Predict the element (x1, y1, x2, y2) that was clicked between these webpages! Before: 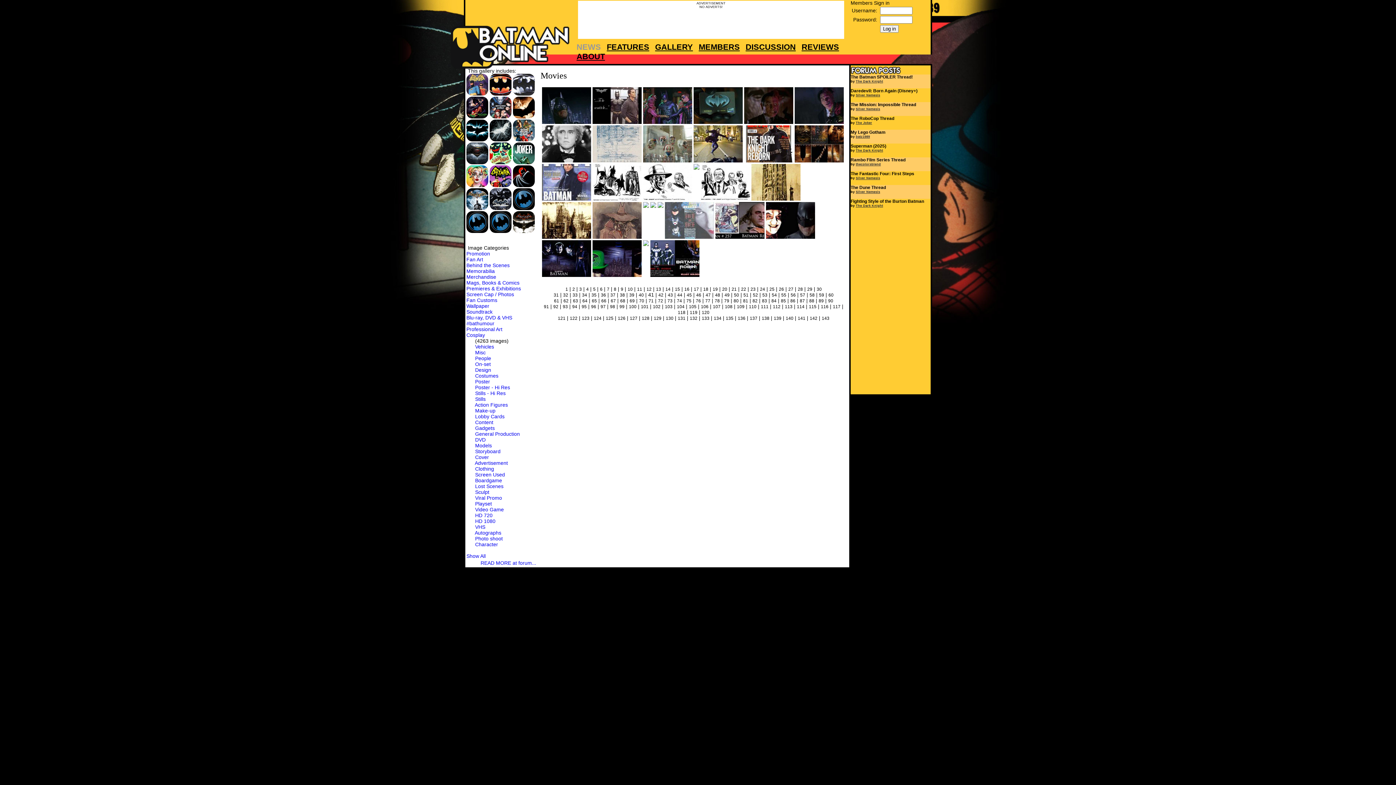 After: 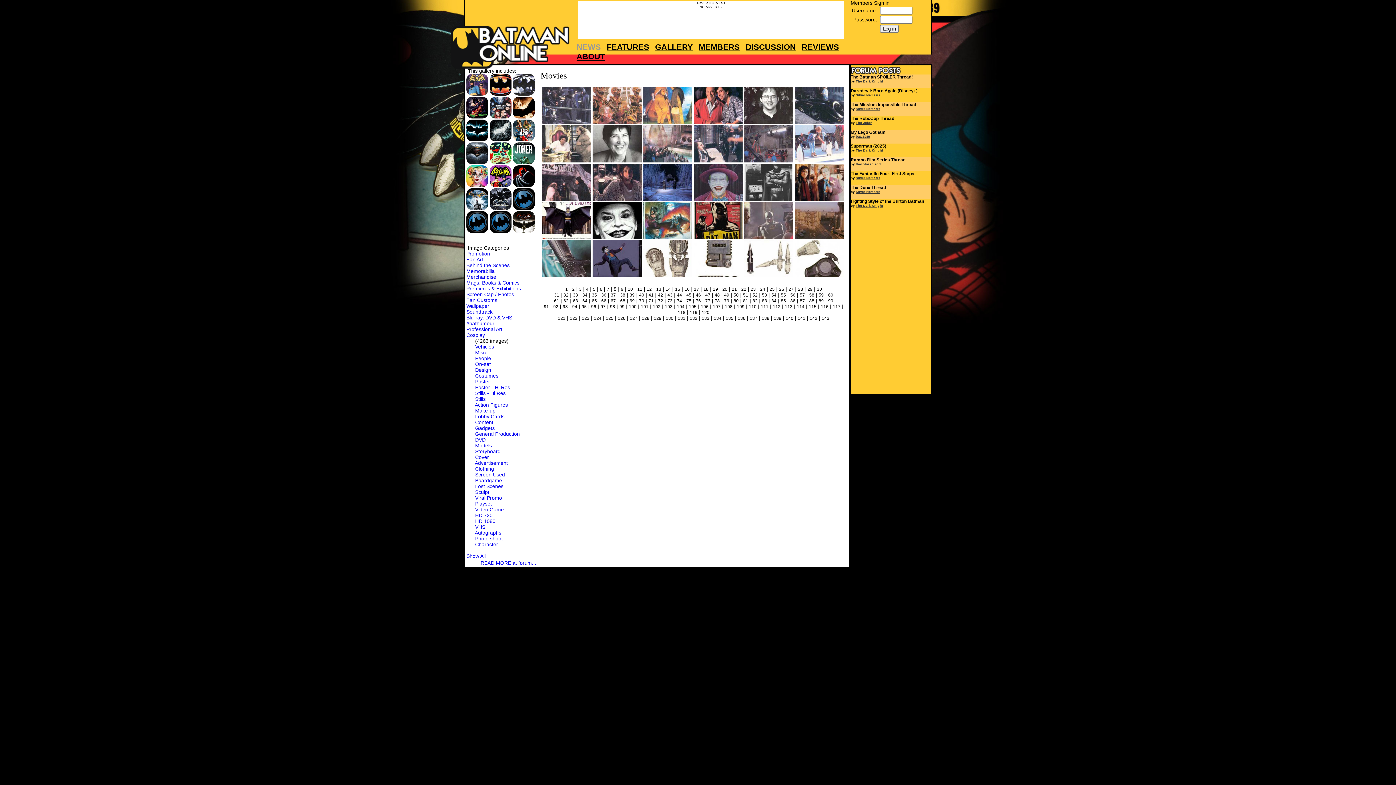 Action: bbox: (614, 286, 616, 292) label: 8